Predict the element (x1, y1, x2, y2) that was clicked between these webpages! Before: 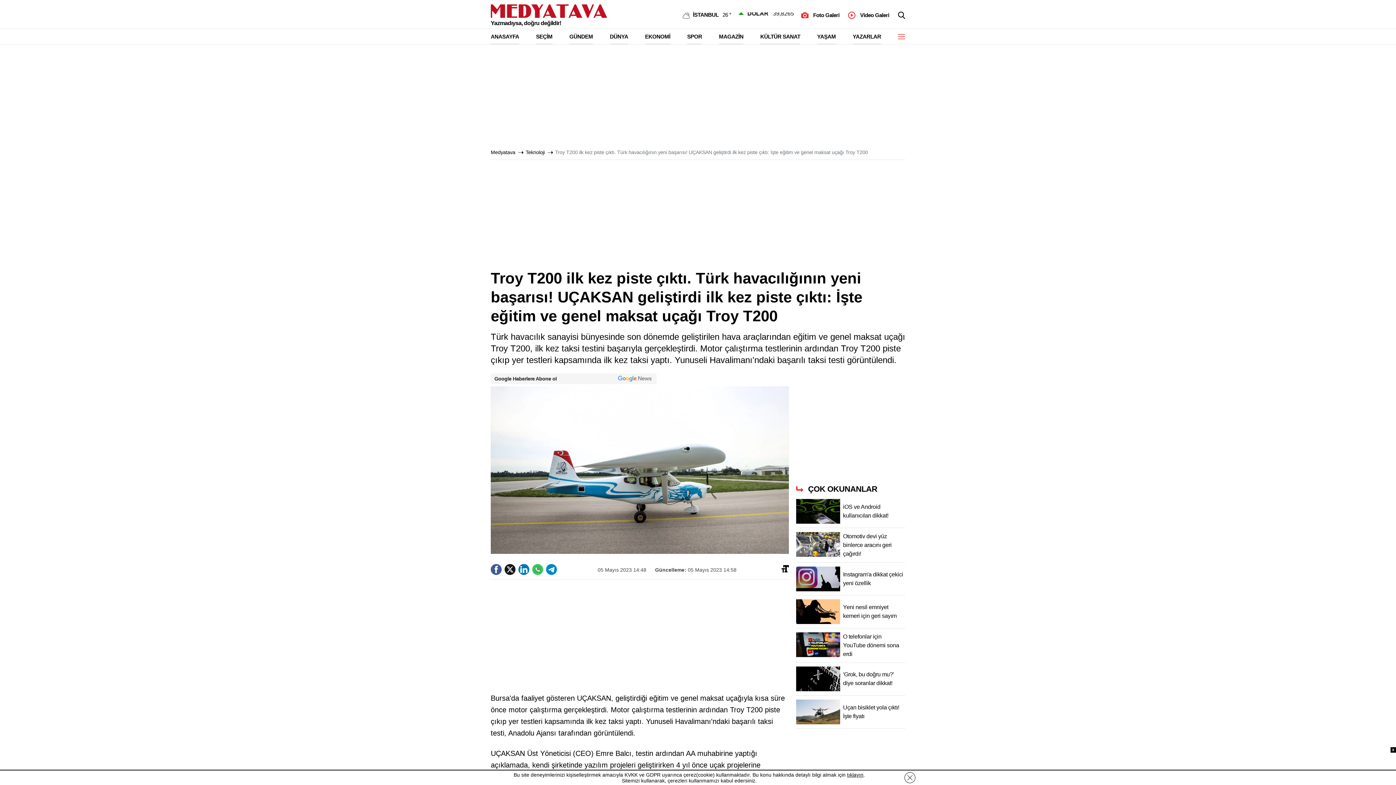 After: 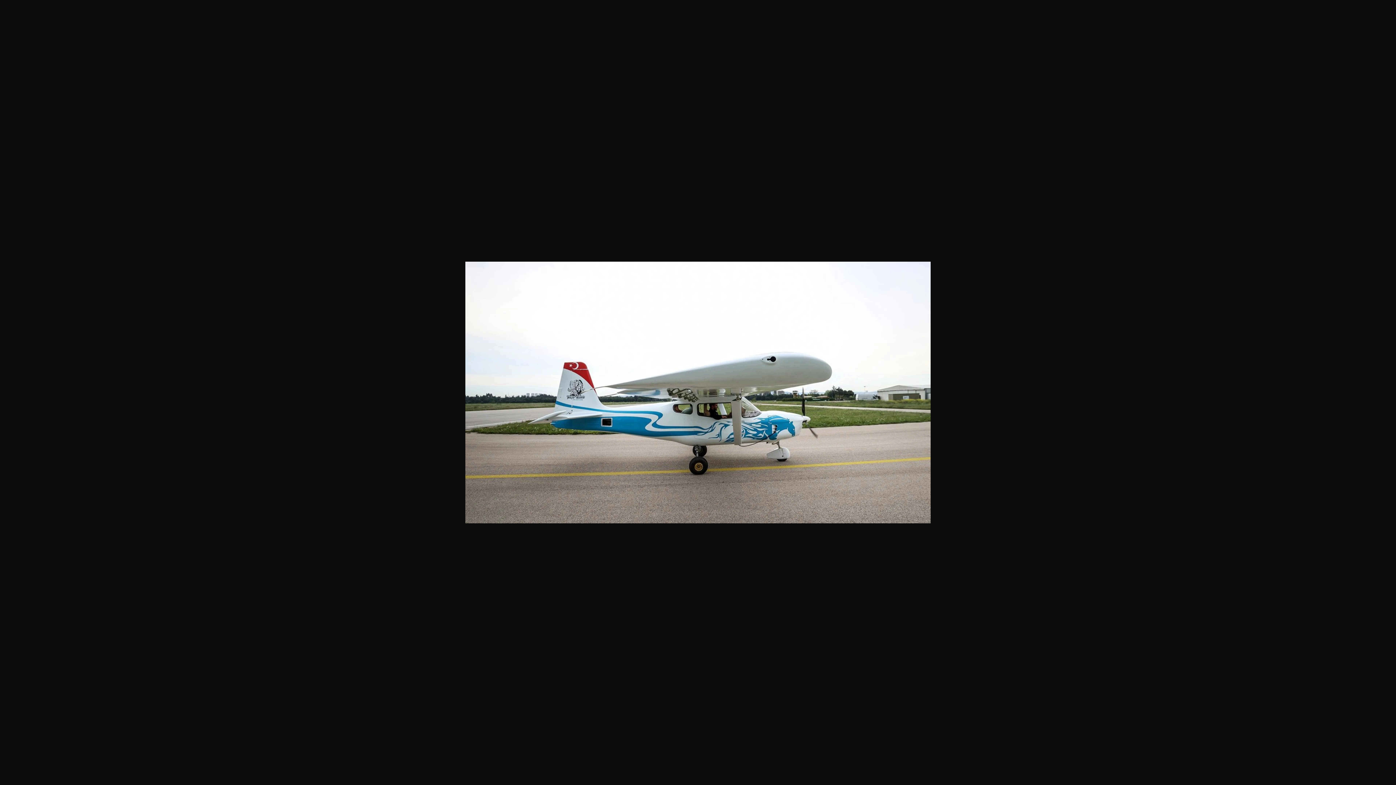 Action: bbox: (490, 386, 789, 554)